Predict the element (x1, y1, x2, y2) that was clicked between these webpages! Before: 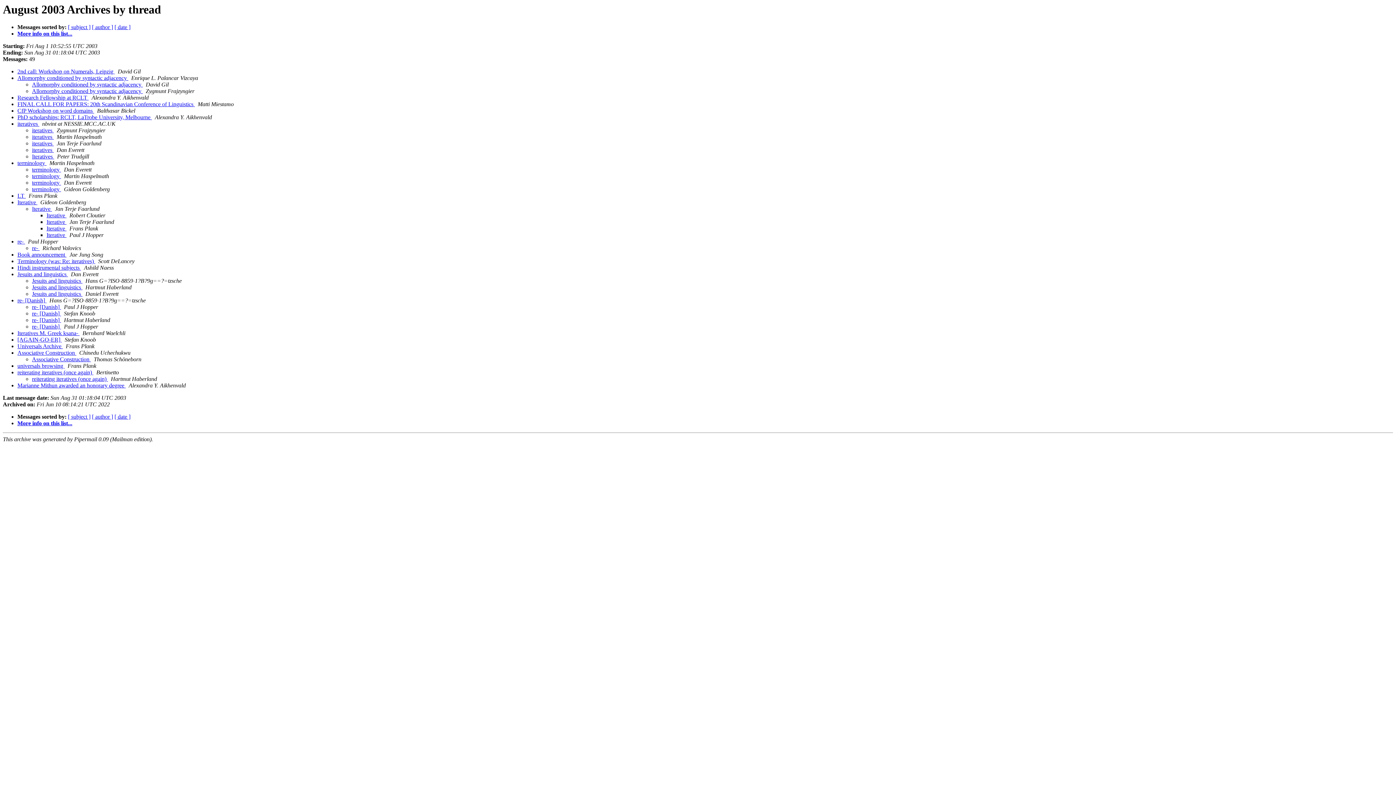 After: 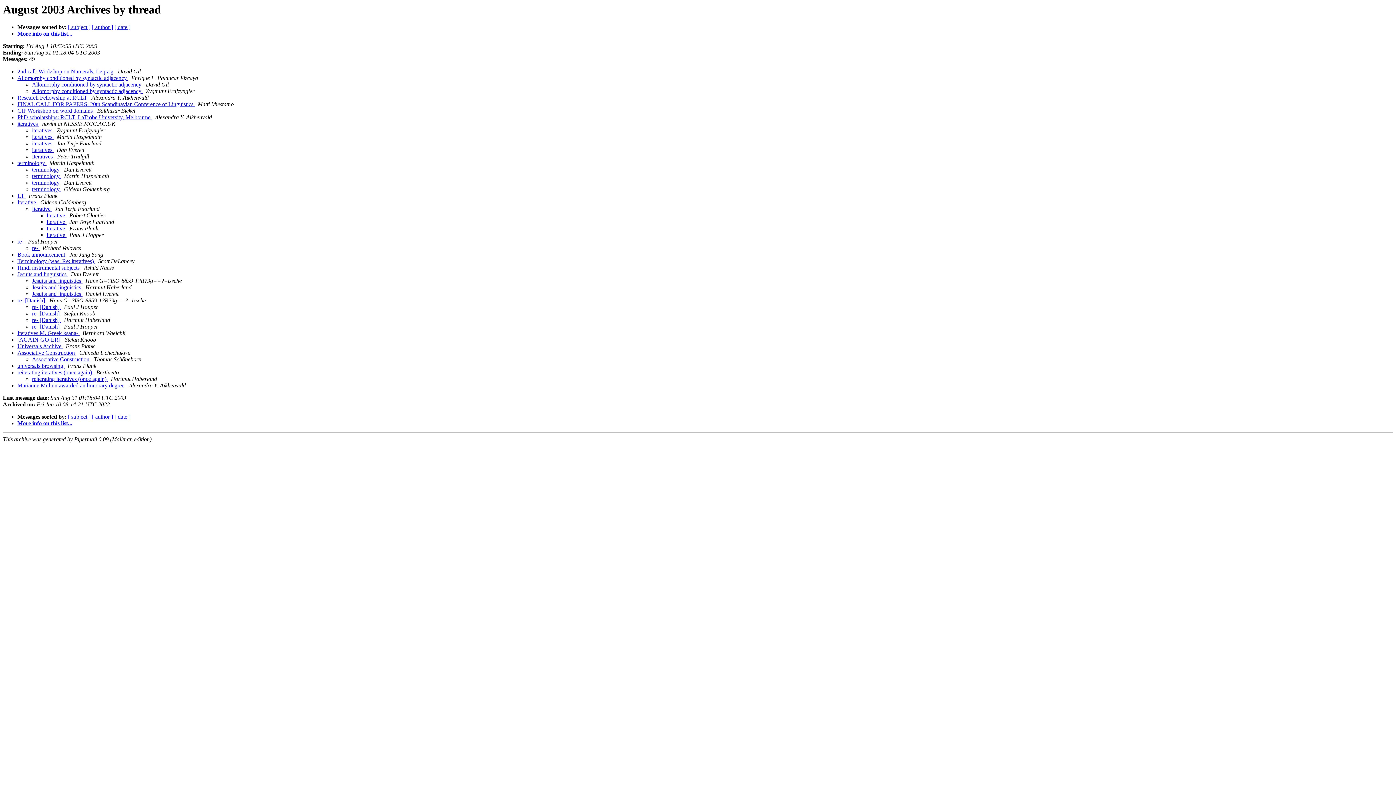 Action: bbox: (61, 179, 62, 185) label:  